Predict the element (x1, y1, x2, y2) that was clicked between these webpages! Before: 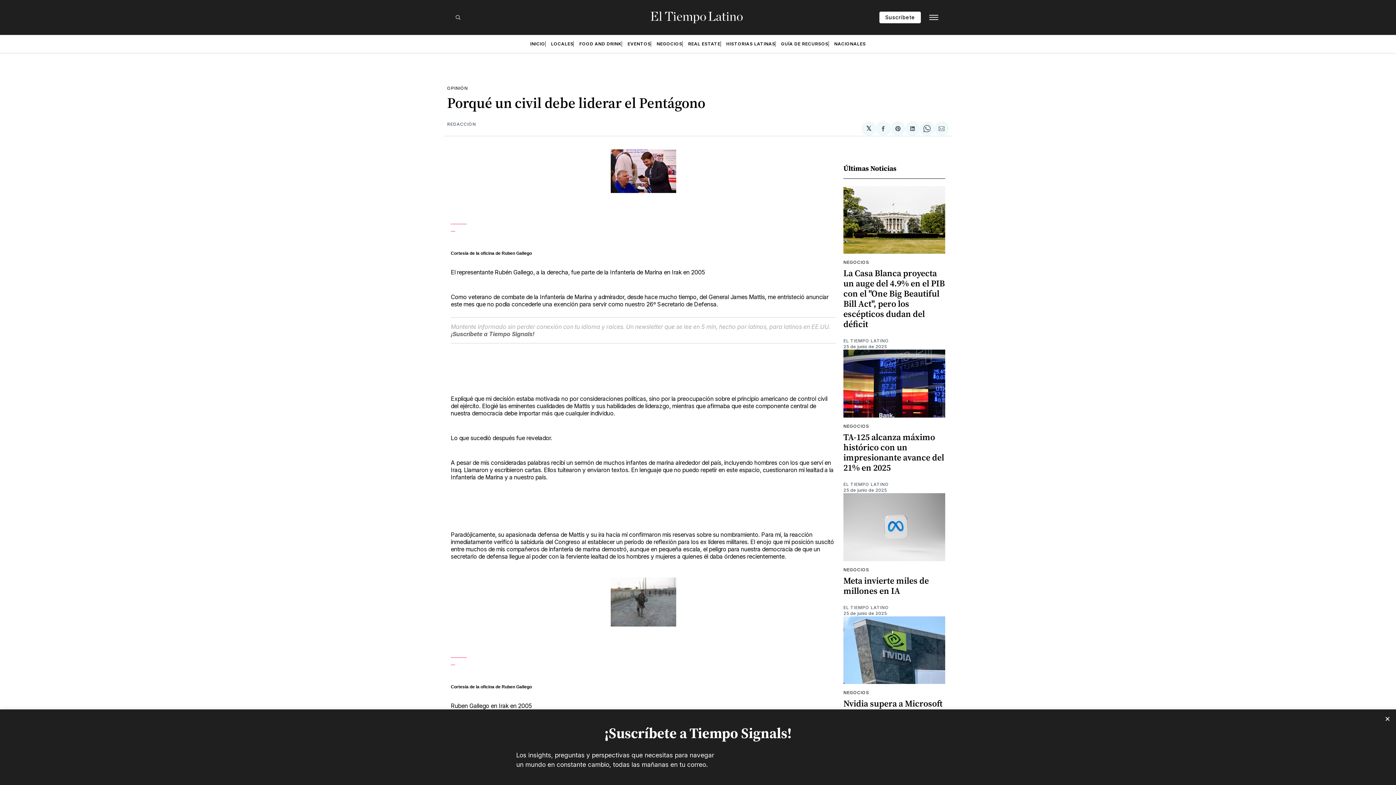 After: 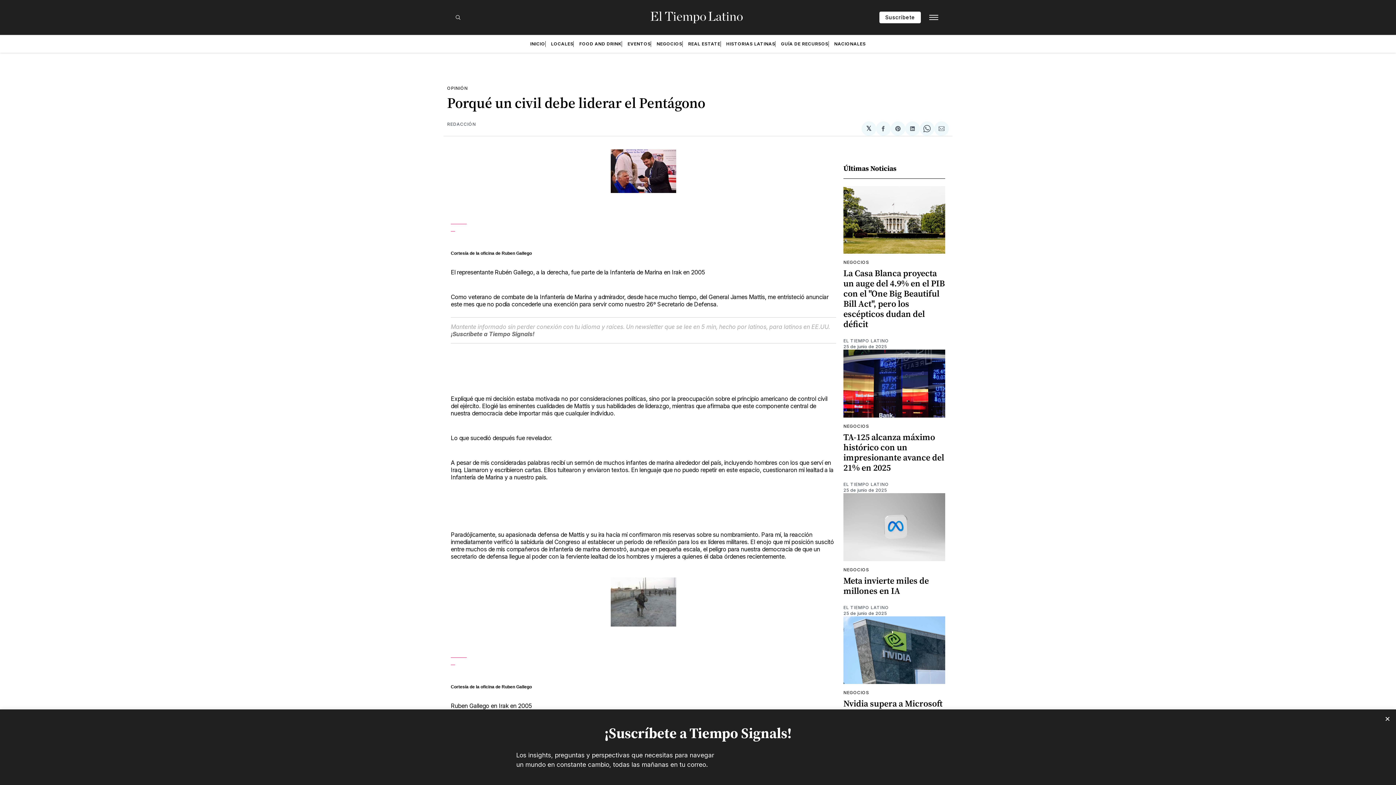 Action: label: Compartir en Facebook bbox: (876, 121, 890, 135)